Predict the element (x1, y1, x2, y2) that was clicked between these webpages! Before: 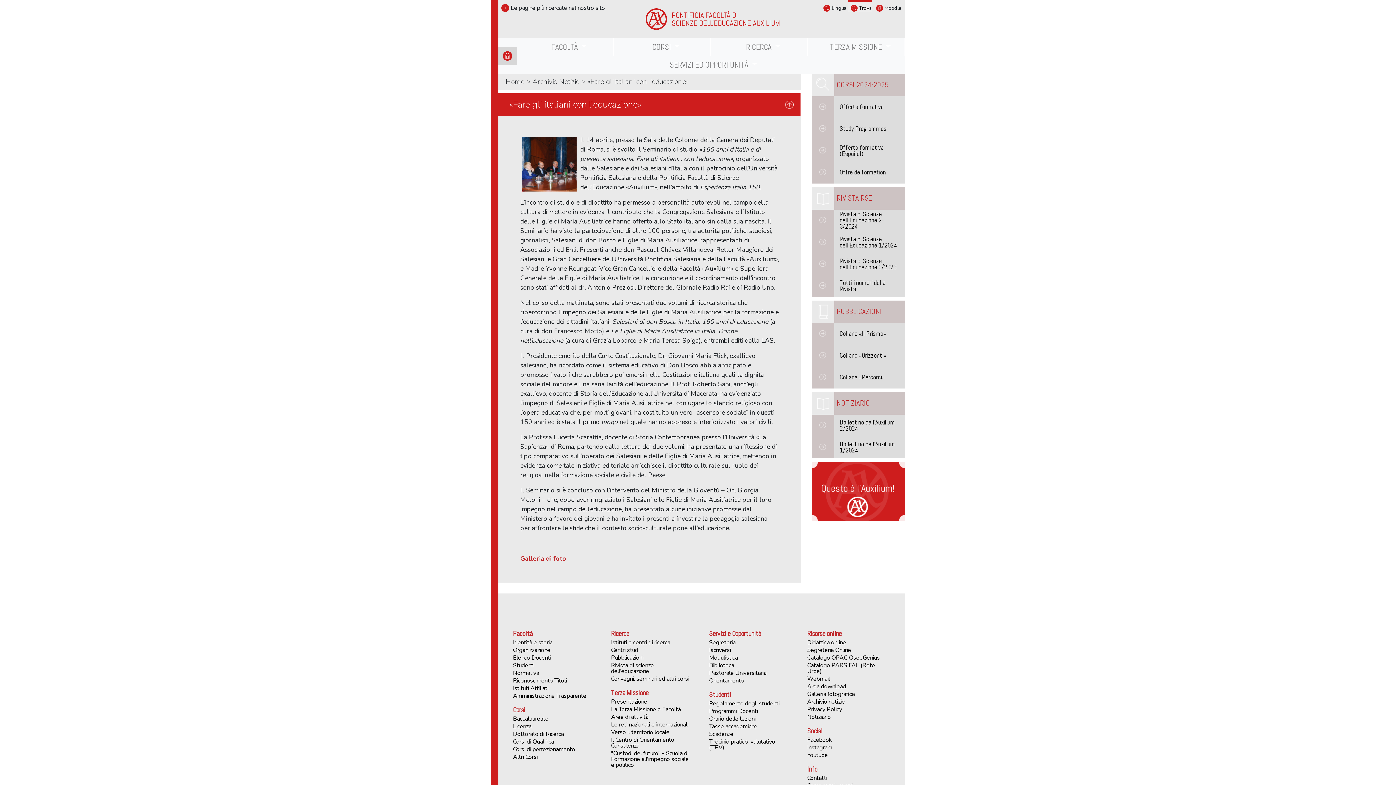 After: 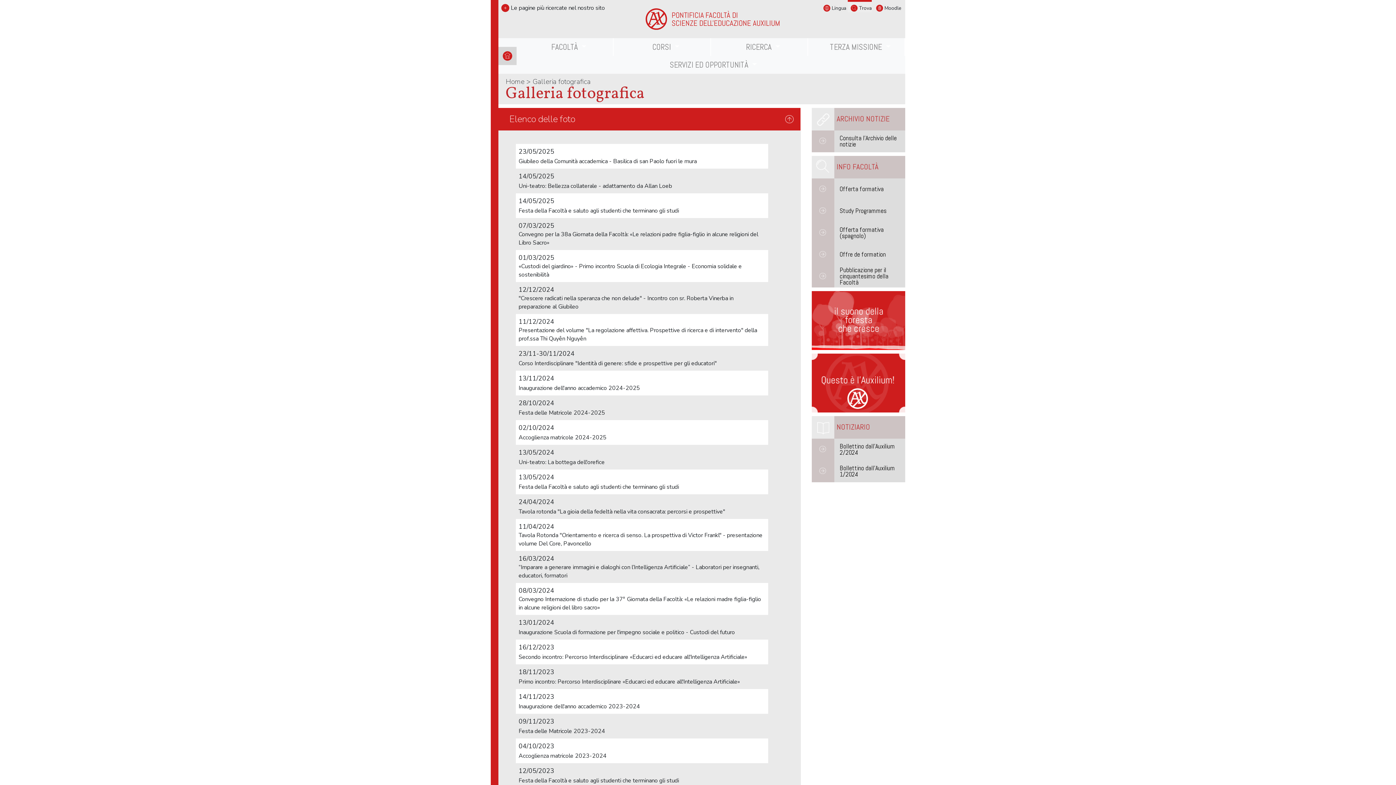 Action: bbox: (807, 691, 887, 697) label: Galleria fotografica